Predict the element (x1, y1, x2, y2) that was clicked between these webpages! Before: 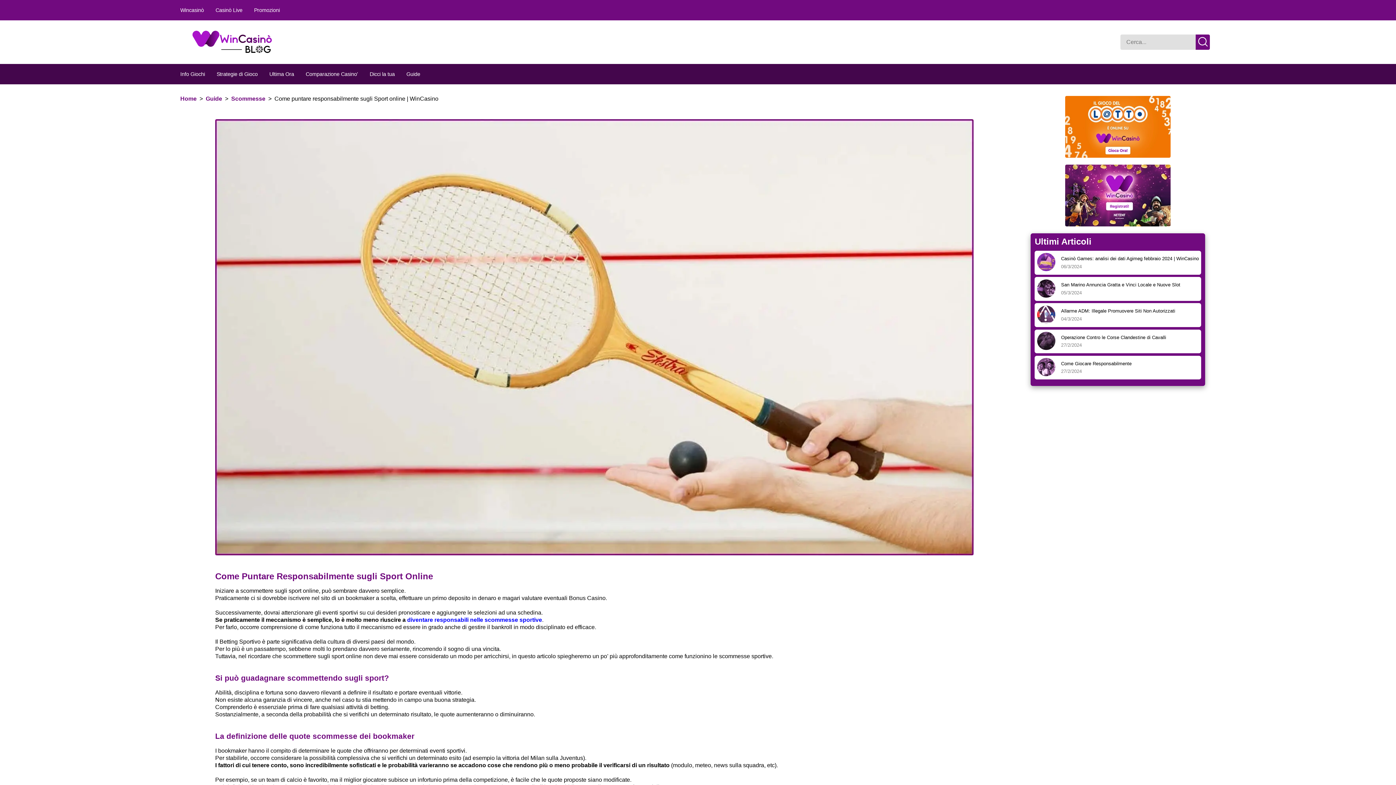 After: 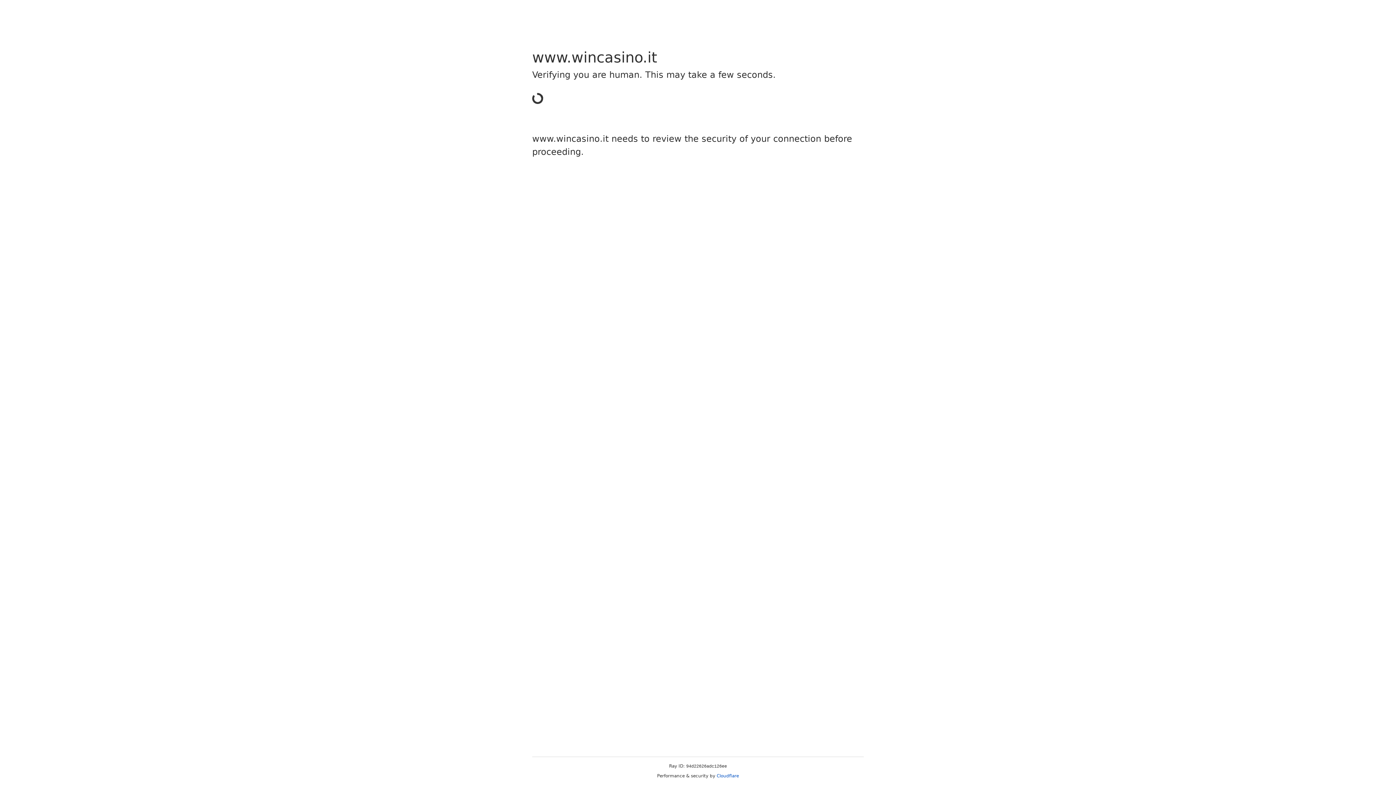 Action: bbox: (209, 4, 248, 15) label: Casinò Live